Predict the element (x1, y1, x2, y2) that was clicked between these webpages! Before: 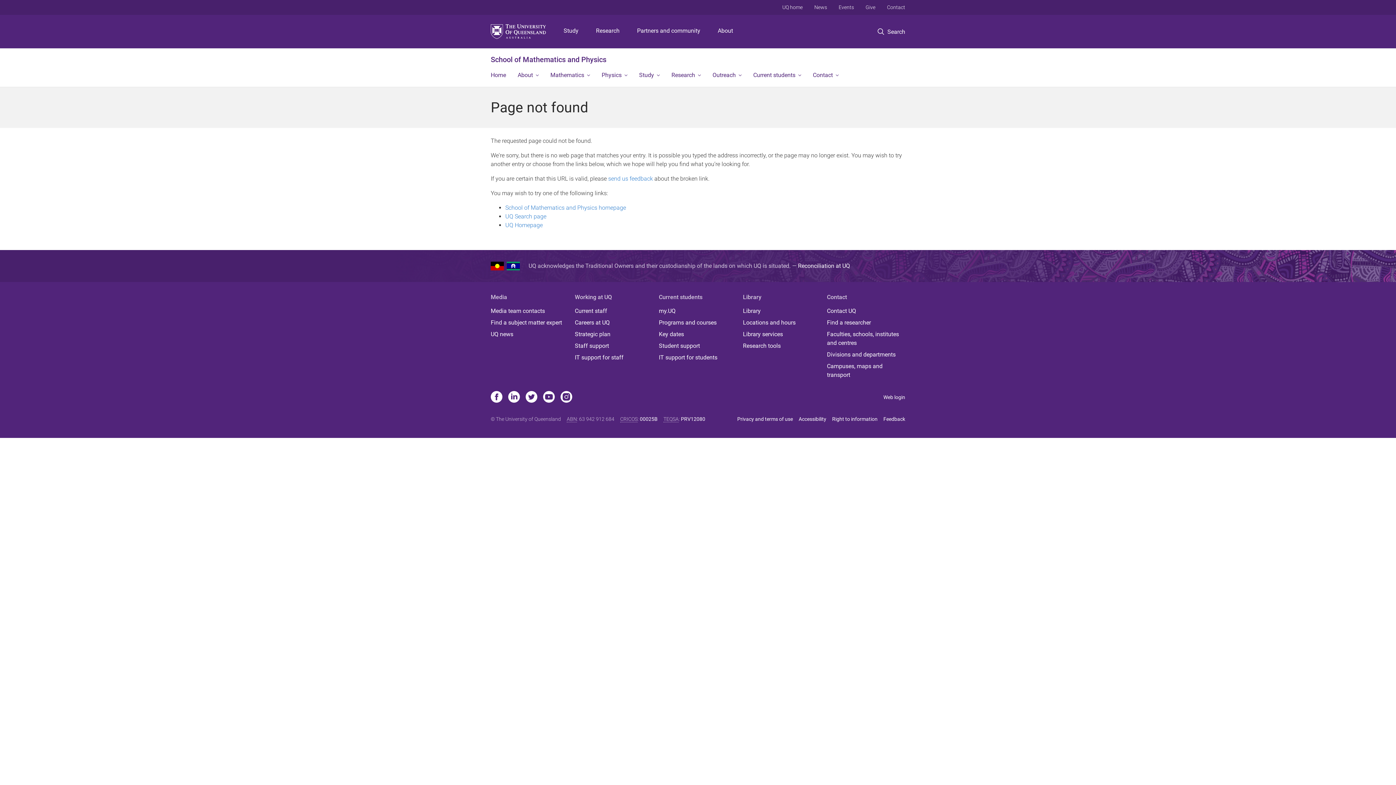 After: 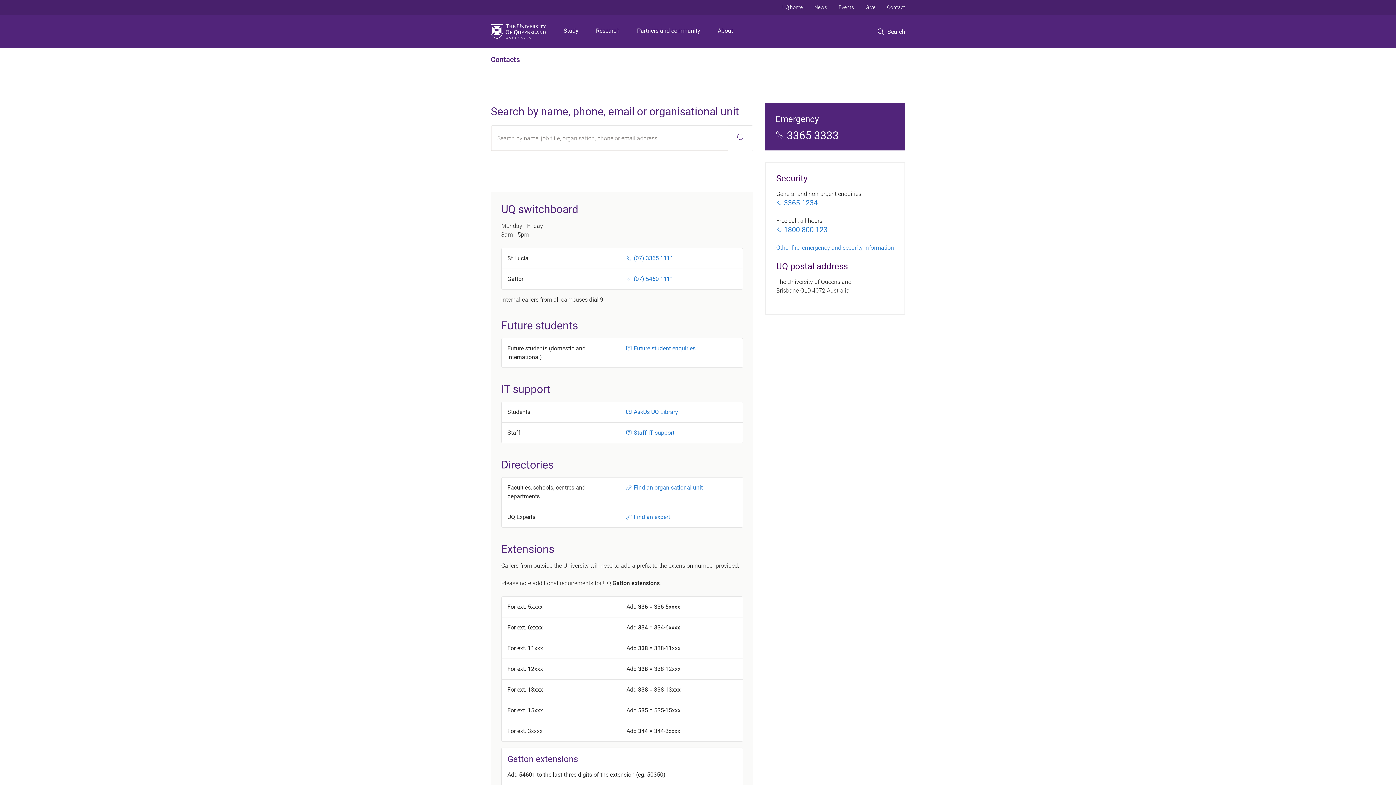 Action: label: Contact UQ bbox: (827, 306, 905, 315)